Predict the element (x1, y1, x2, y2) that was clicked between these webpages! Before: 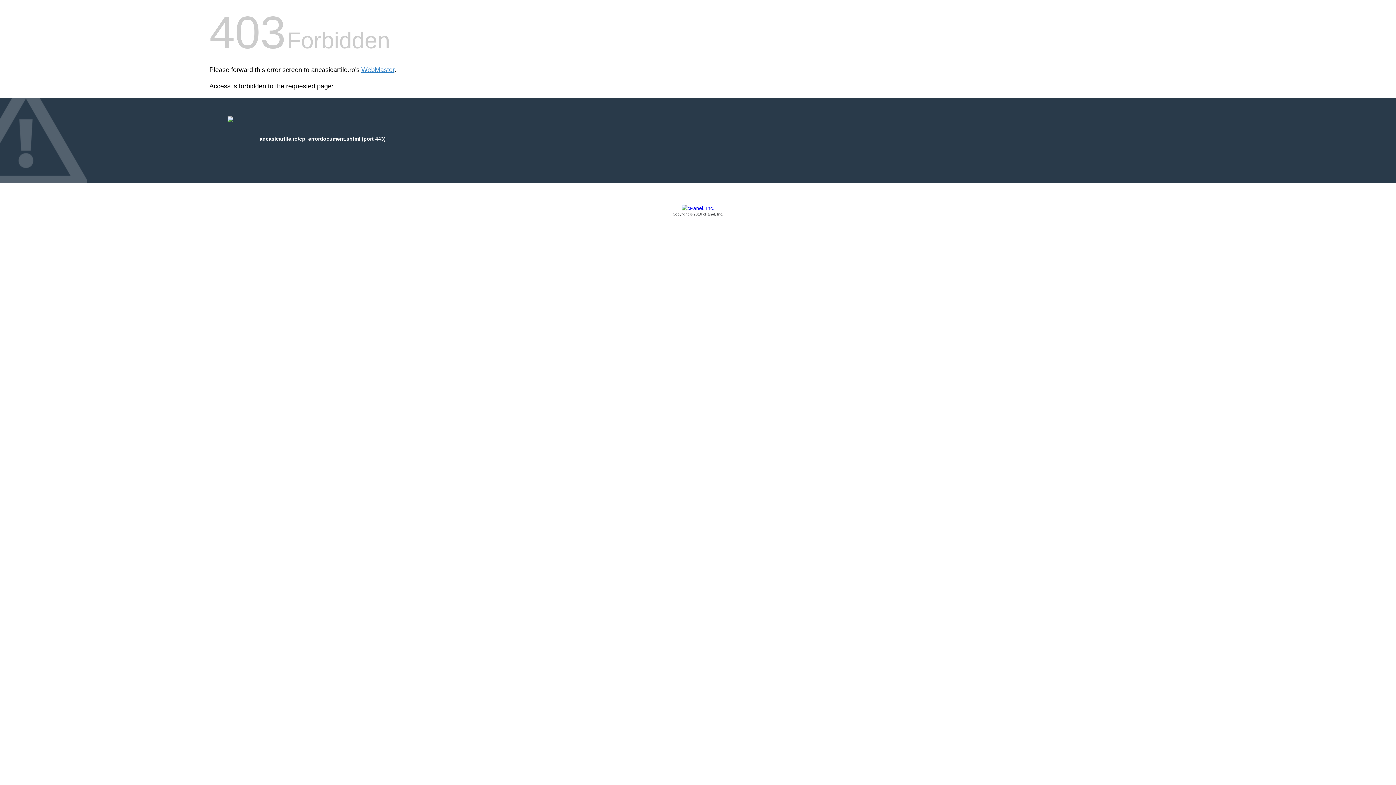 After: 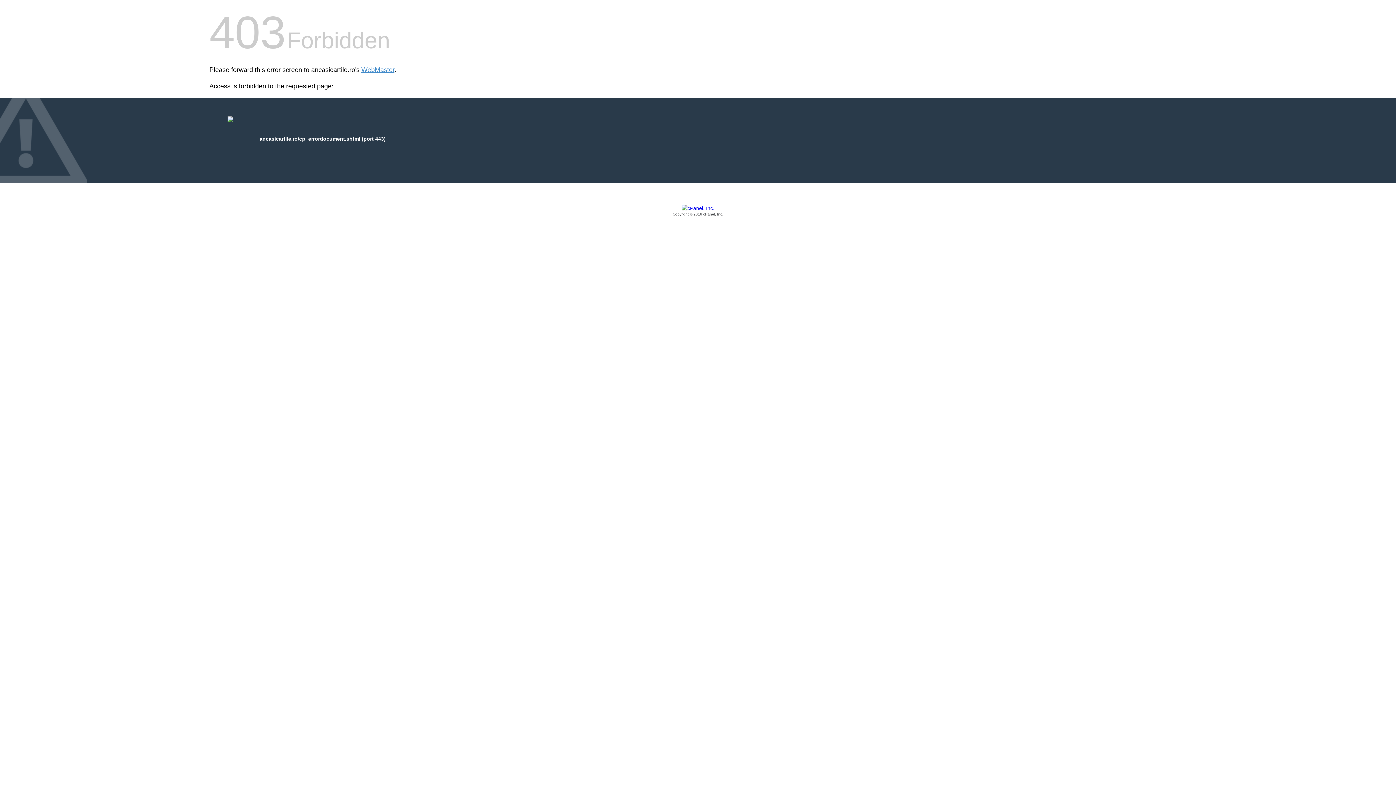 Action: bbox: (209, 205, 1186, 217) label: Copyright © 2016 cPanel, Inc.